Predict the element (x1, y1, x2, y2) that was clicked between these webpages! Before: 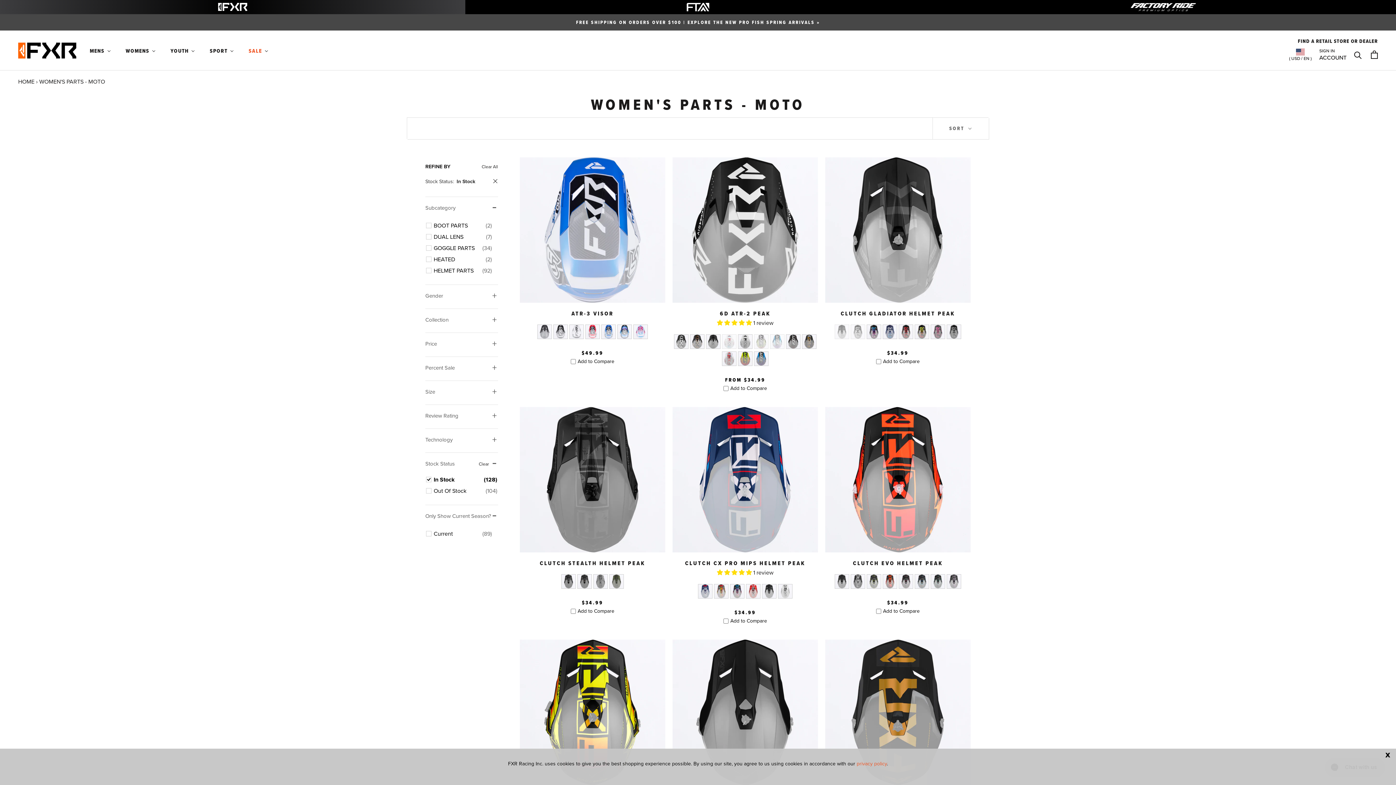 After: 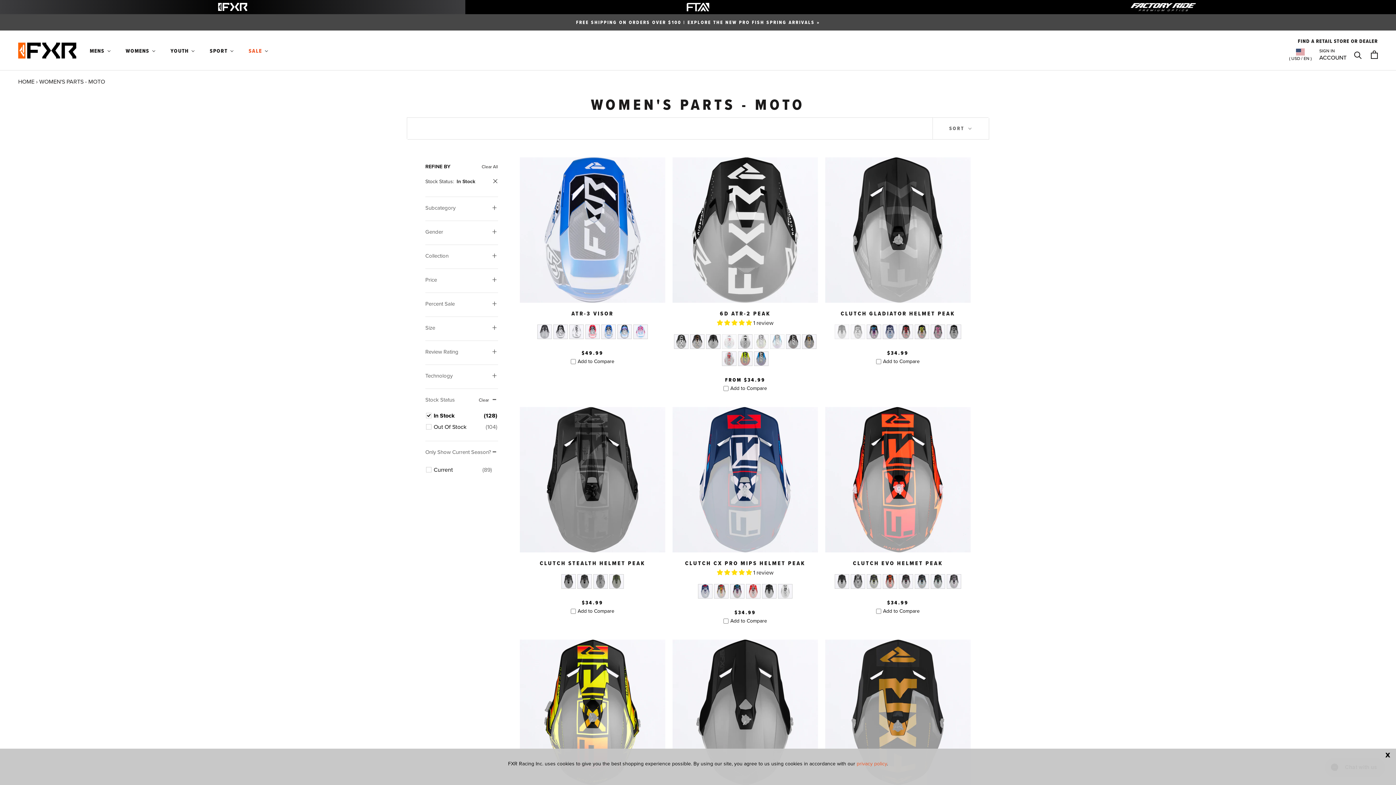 Action: label: Filter by Subcategory bbox: (425, 204, 455, 213)